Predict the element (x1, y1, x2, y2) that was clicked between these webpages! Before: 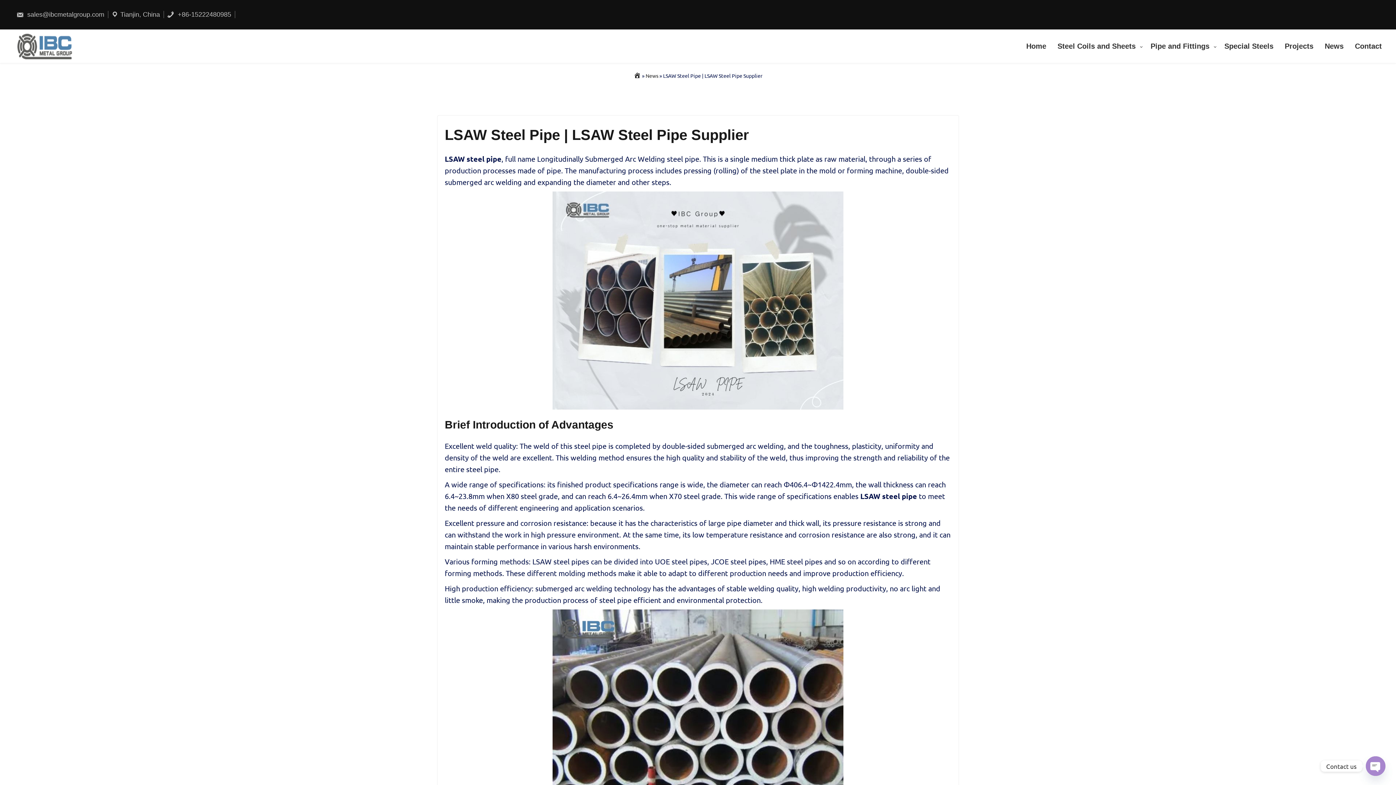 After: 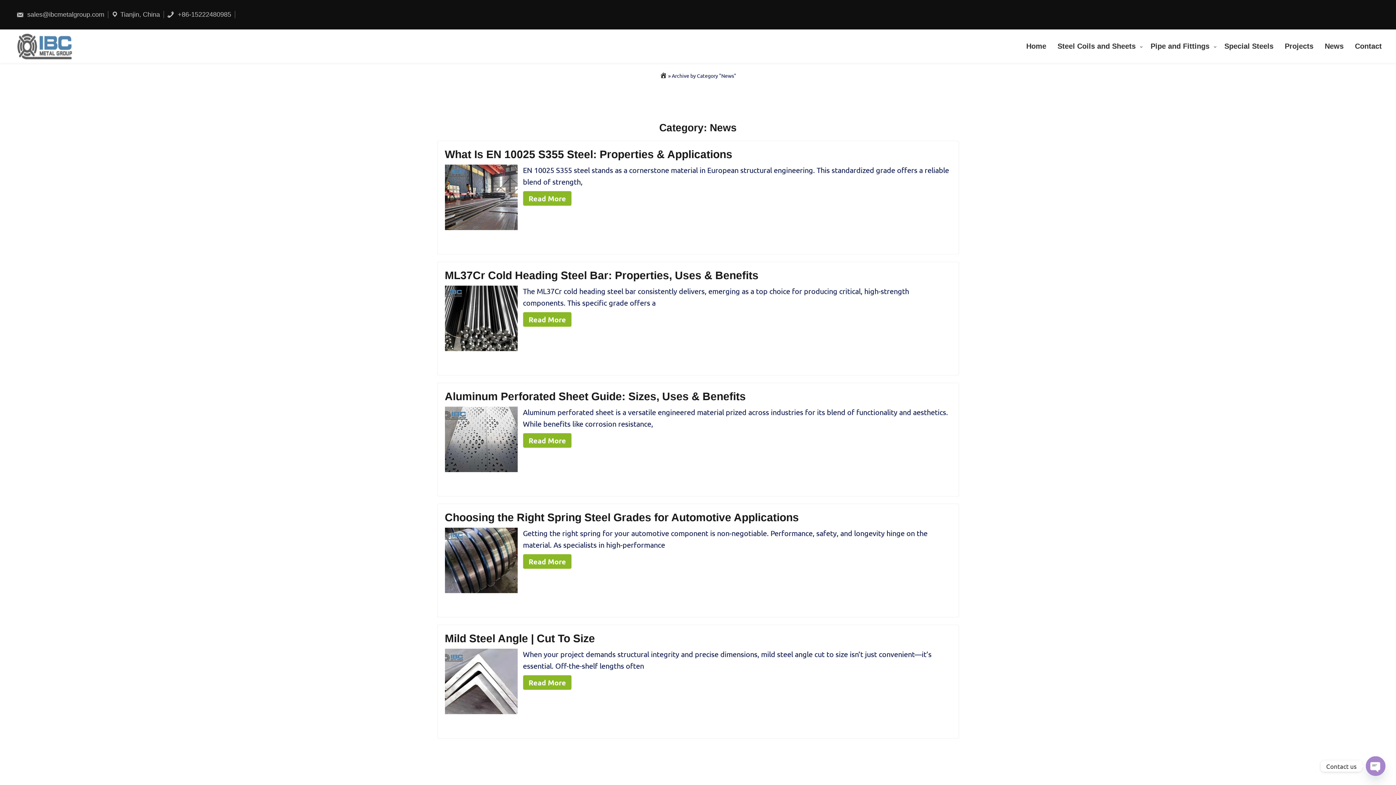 Action: bbox: (645, 72, 658, 78) label: News